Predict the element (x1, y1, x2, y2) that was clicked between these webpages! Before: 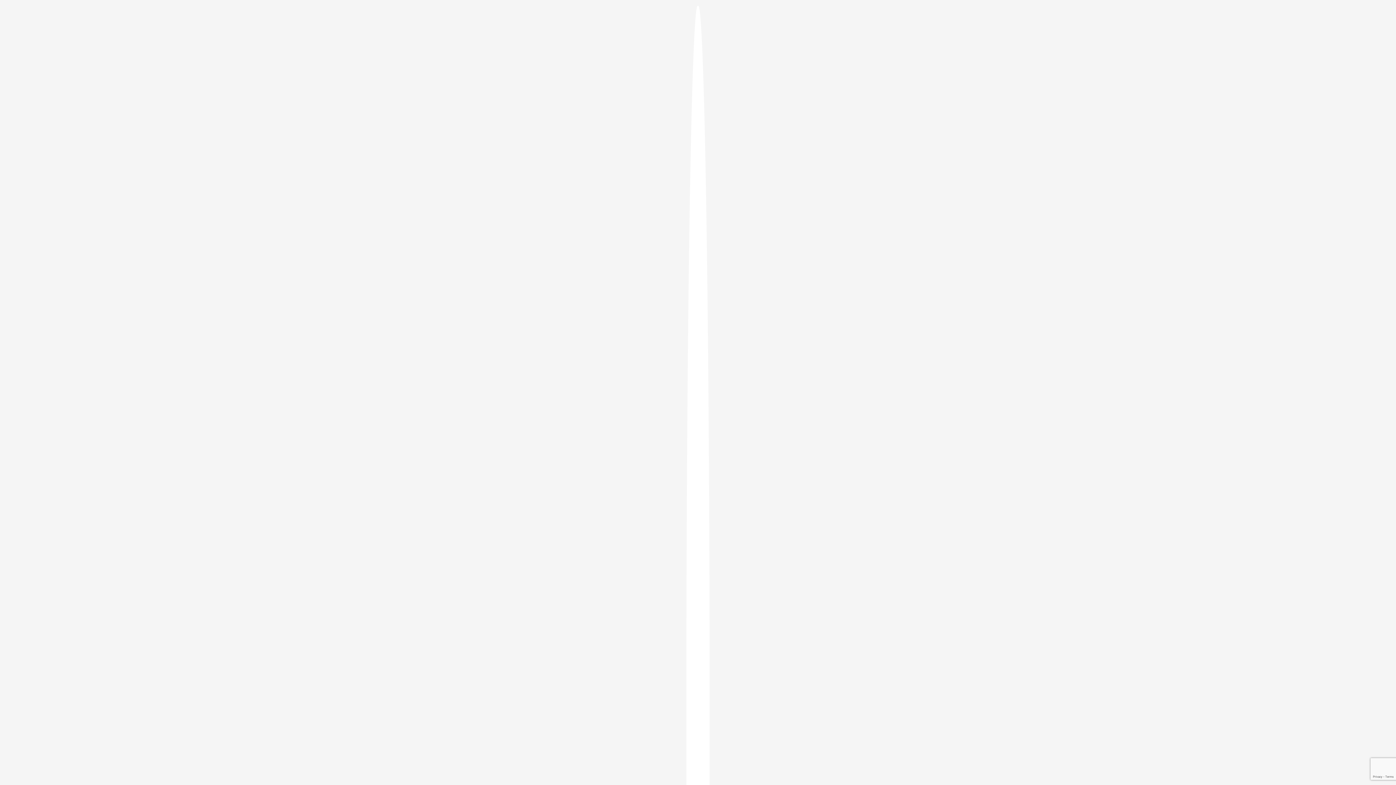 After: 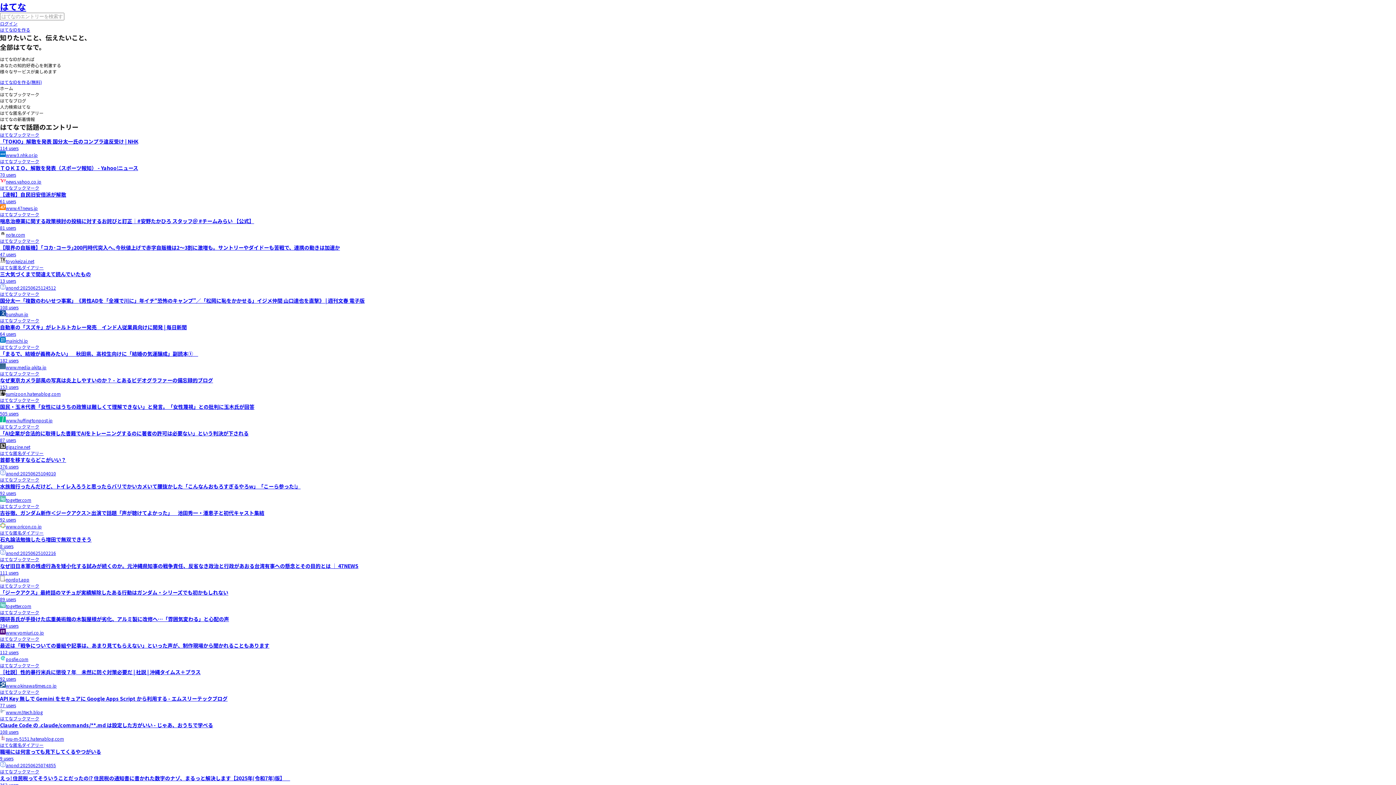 Action: bbox: (686, 5, 709, 1405)